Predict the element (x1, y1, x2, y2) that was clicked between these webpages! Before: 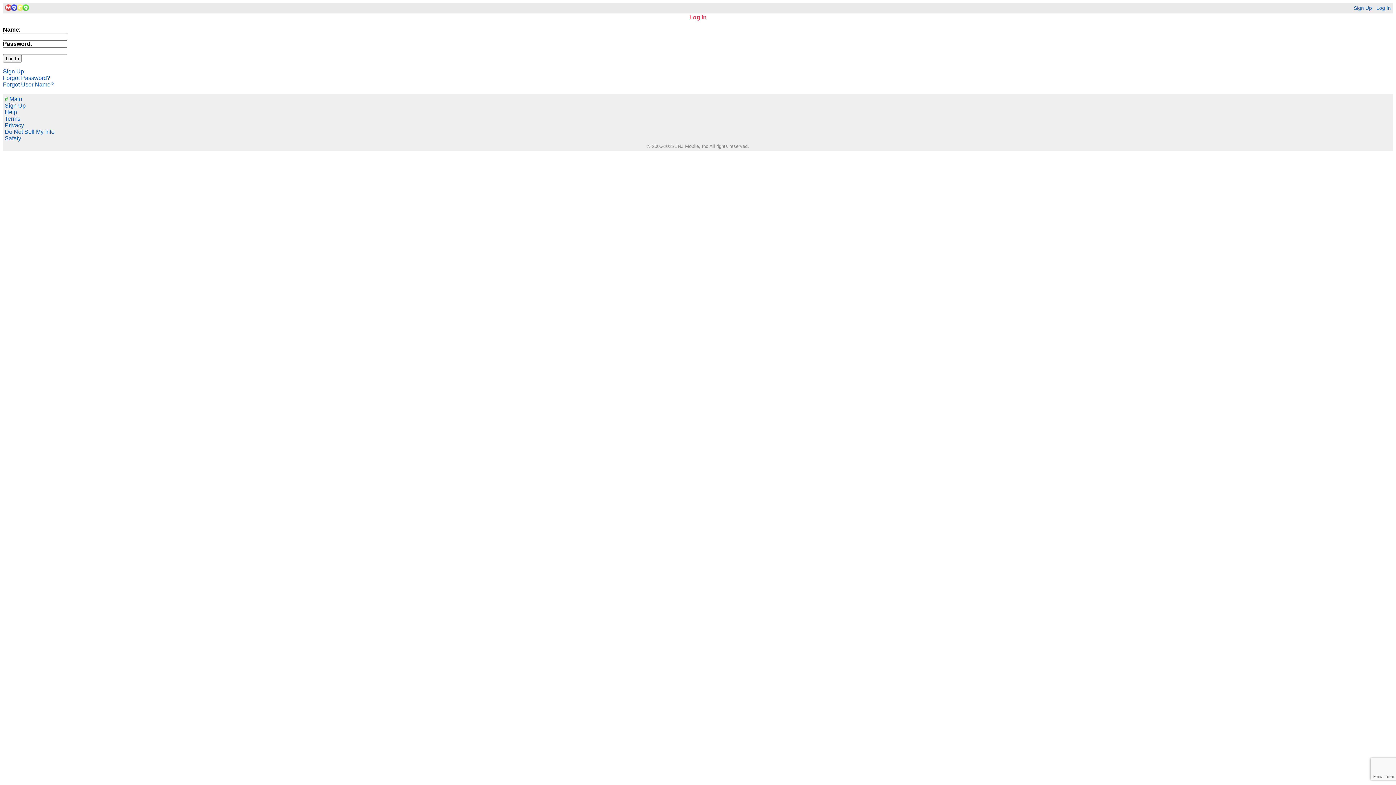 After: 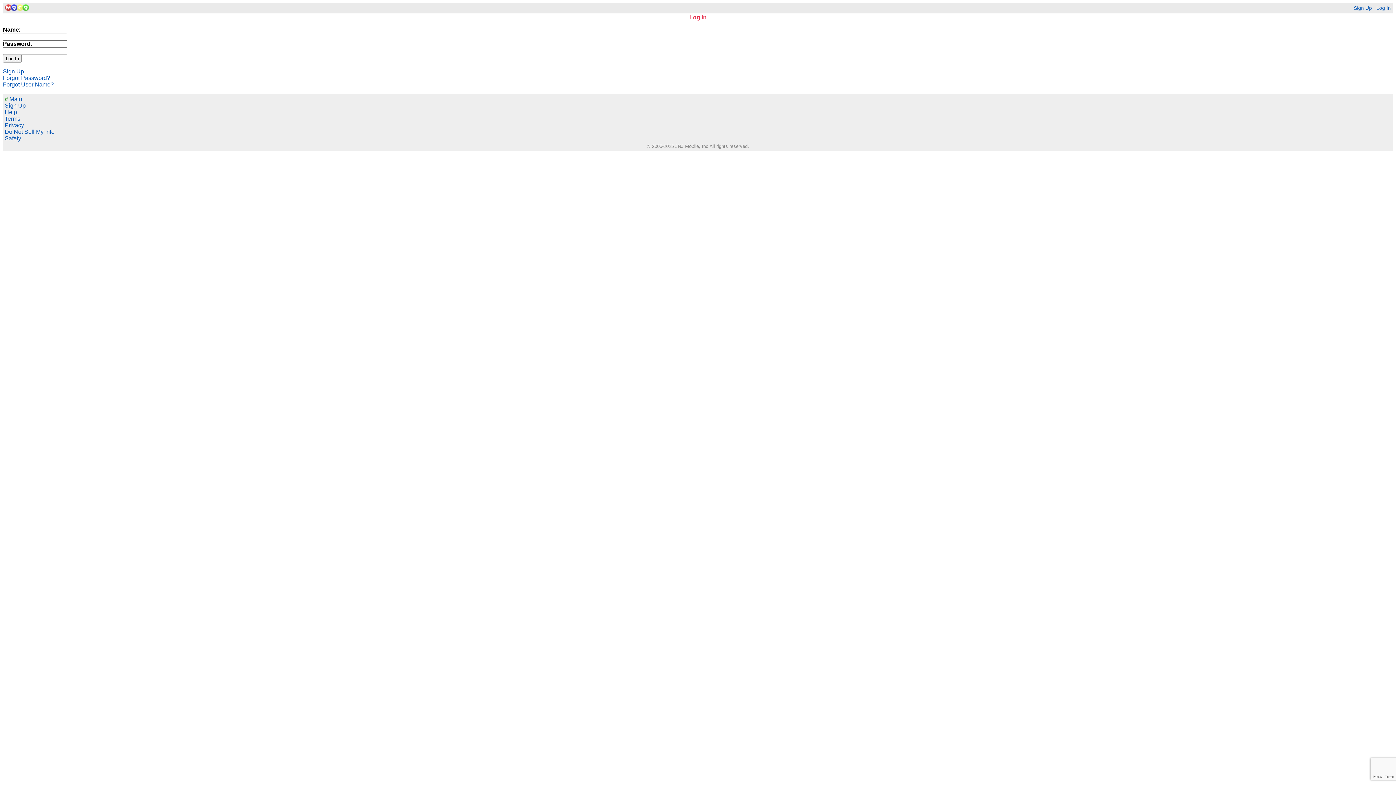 Action: bbox: (1376, 5, 1391, 10) label: Log In